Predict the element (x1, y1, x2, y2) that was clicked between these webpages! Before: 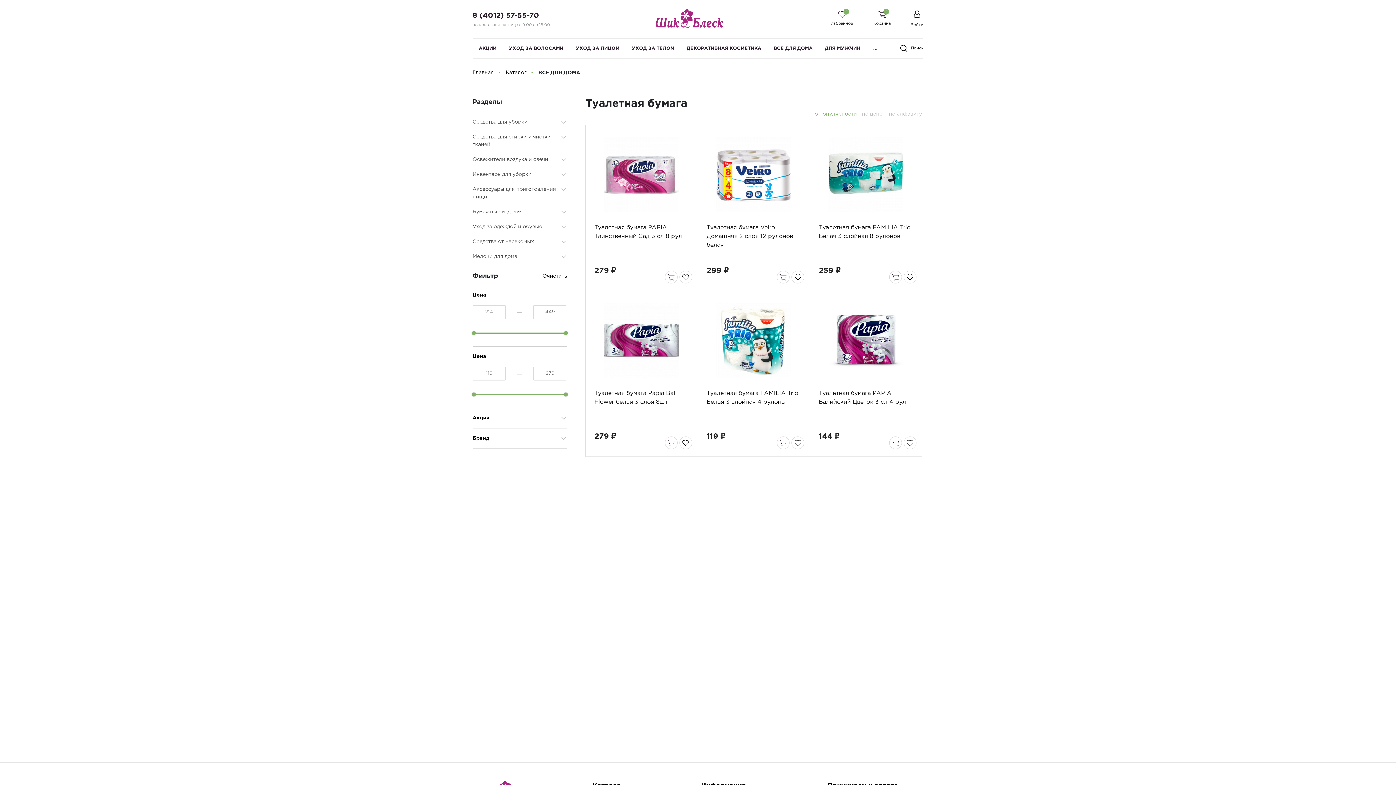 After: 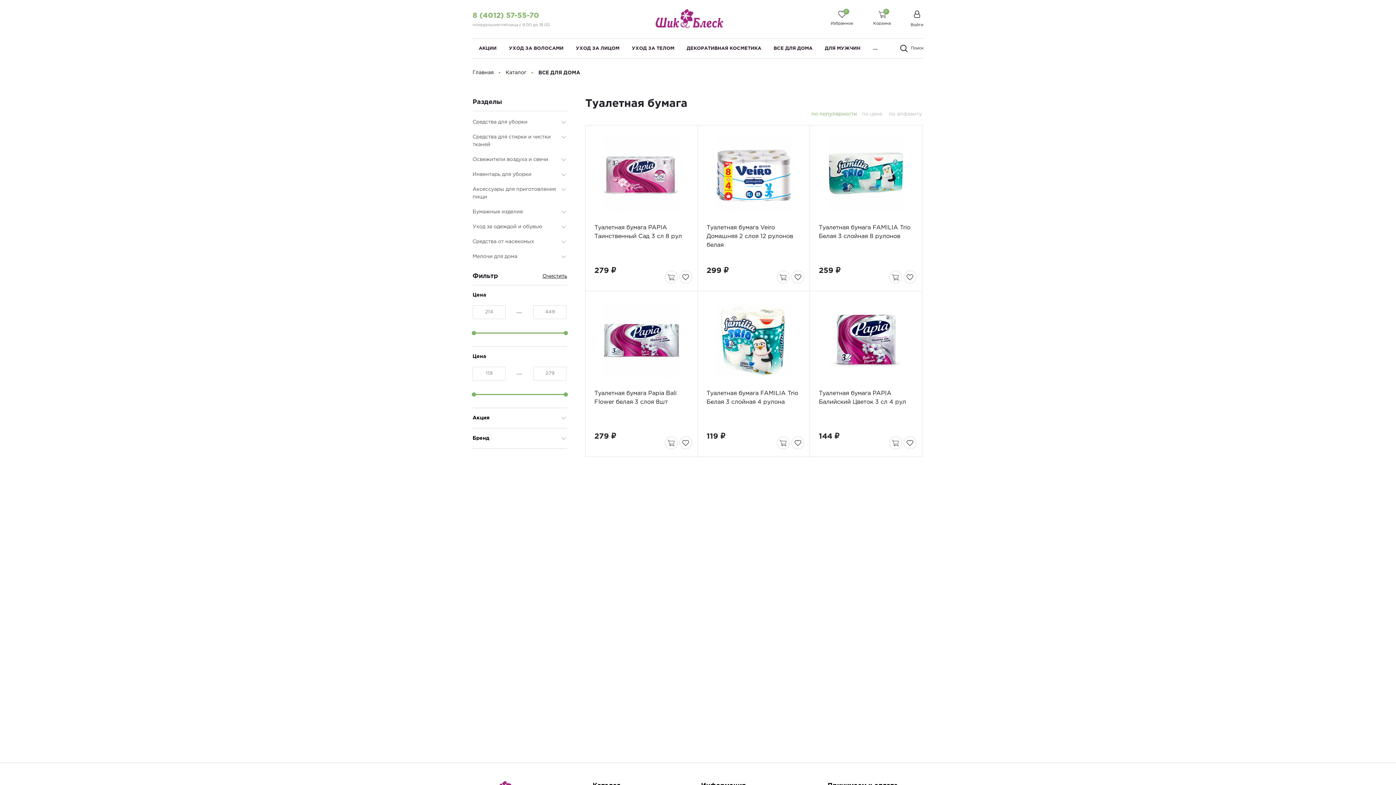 Action: bbox: (472, 10, 539, 21) label: 8 (4012) 57-55-70